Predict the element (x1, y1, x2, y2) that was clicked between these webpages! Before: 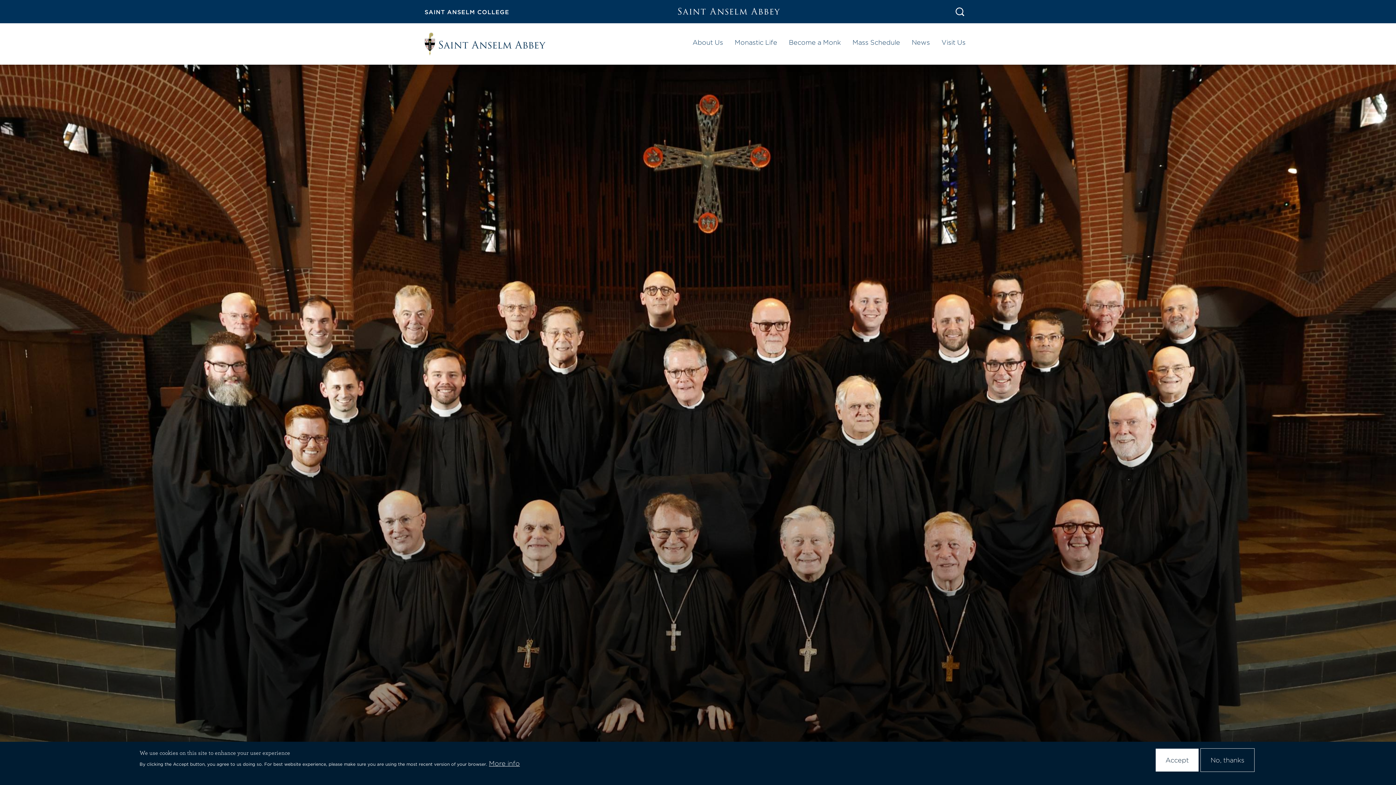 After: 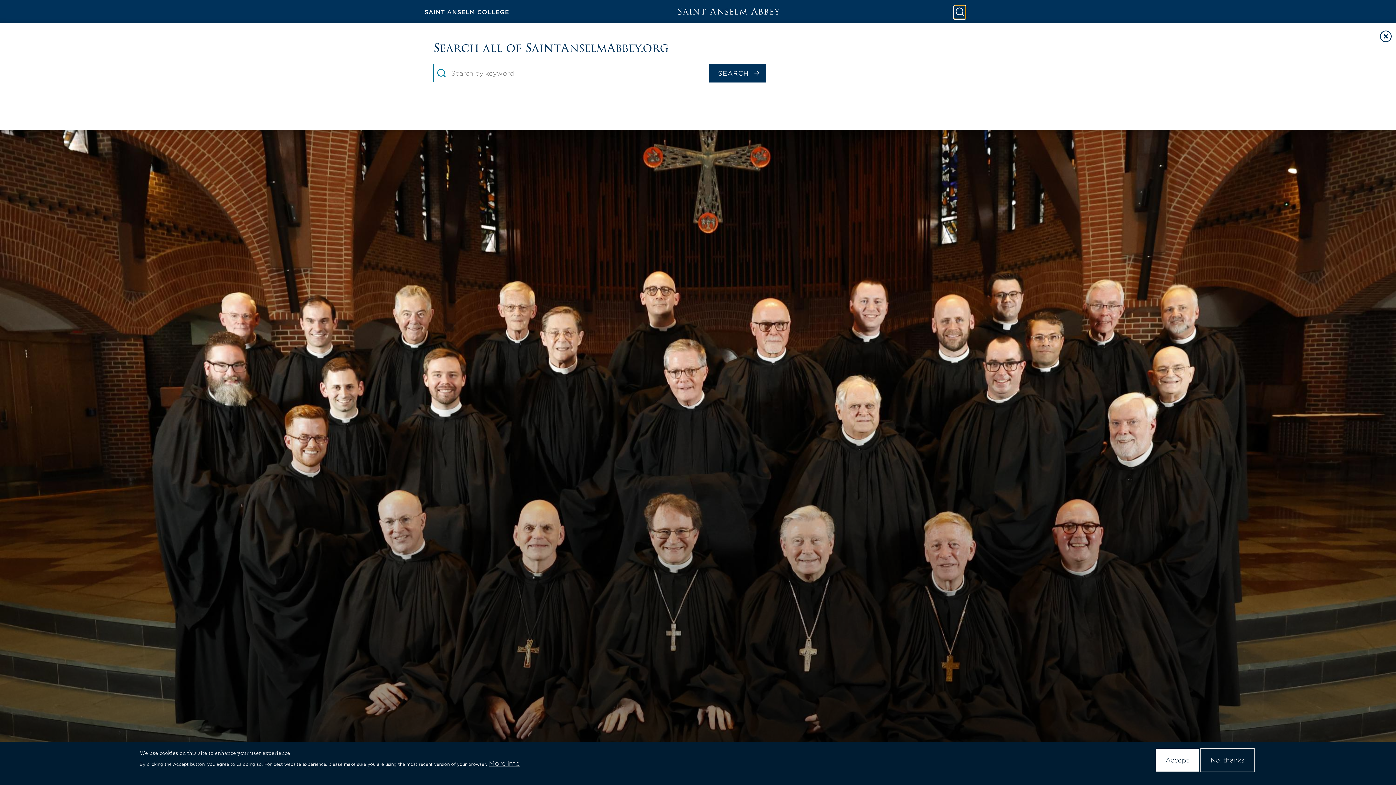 Action: bbox: (954, 5, 965, 17) label: Expand for the site search form